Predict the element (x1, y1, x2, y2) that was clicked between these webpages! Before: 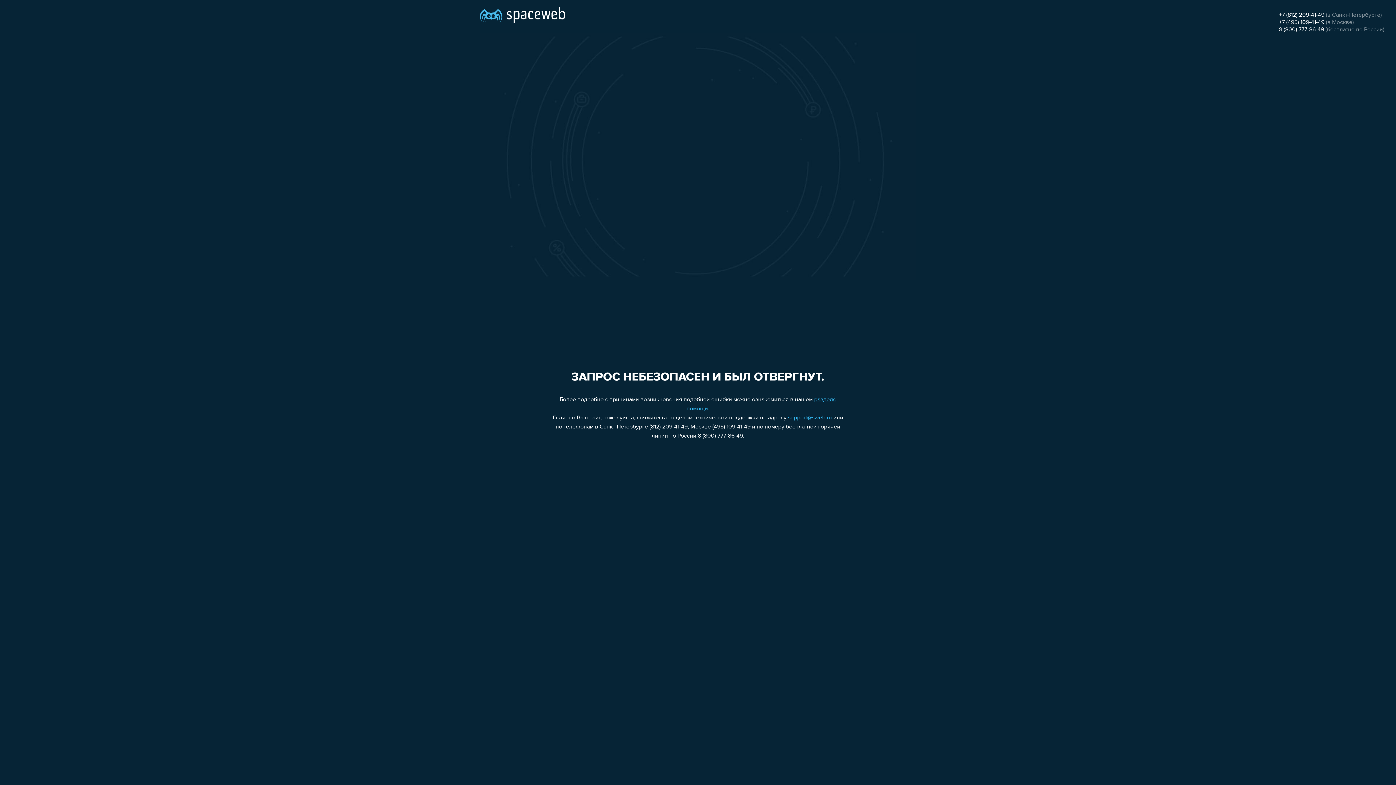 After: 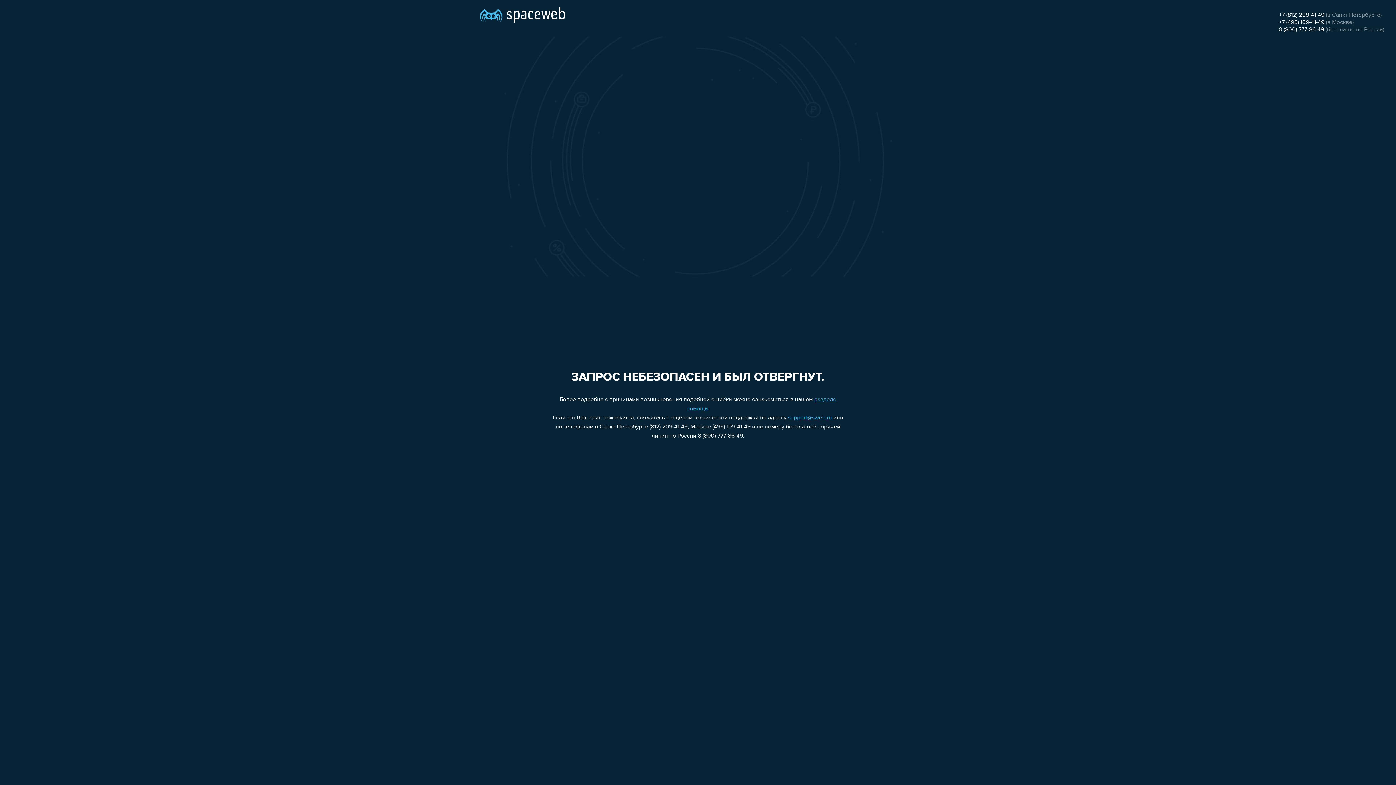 Action: label: +7 (495) 109-41-49 bbox: (1279, 19, 1324, 25)